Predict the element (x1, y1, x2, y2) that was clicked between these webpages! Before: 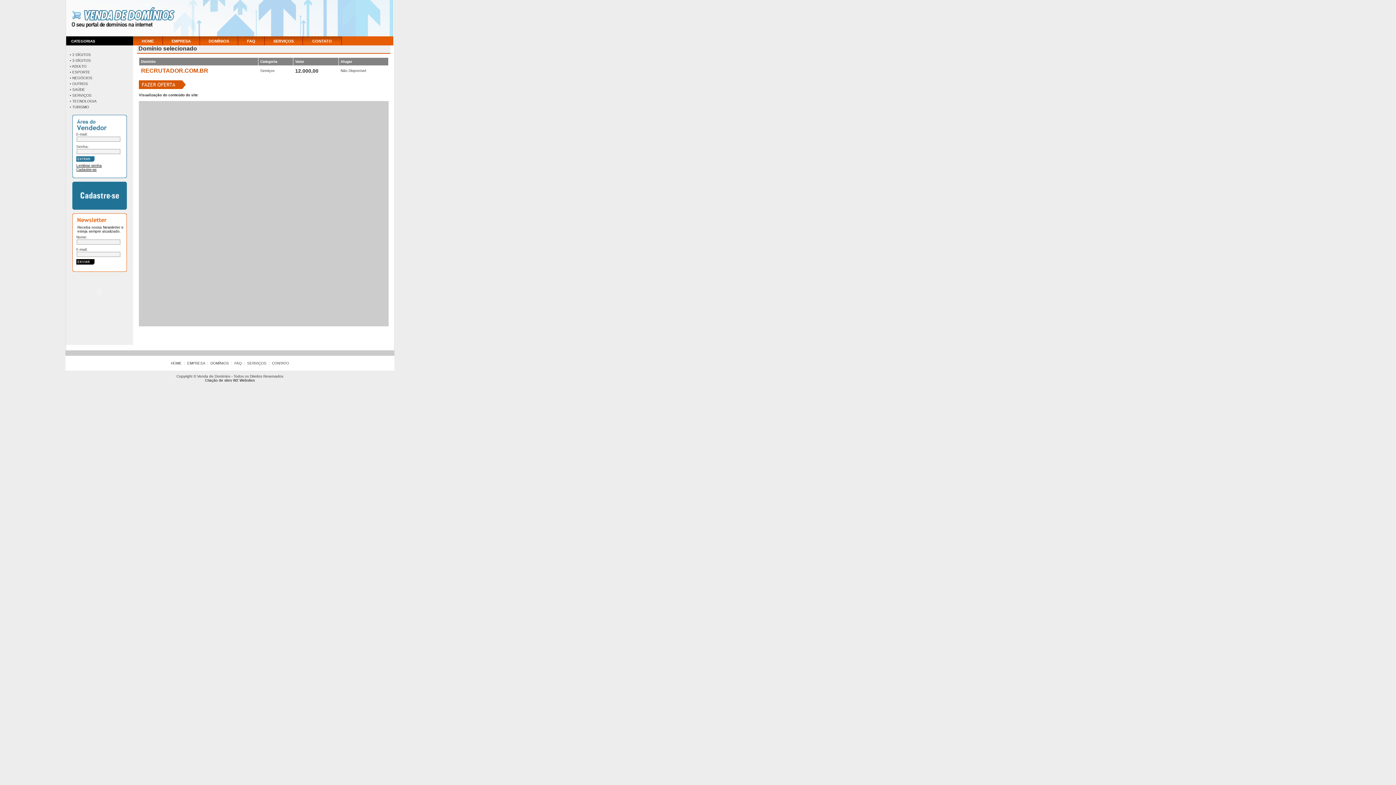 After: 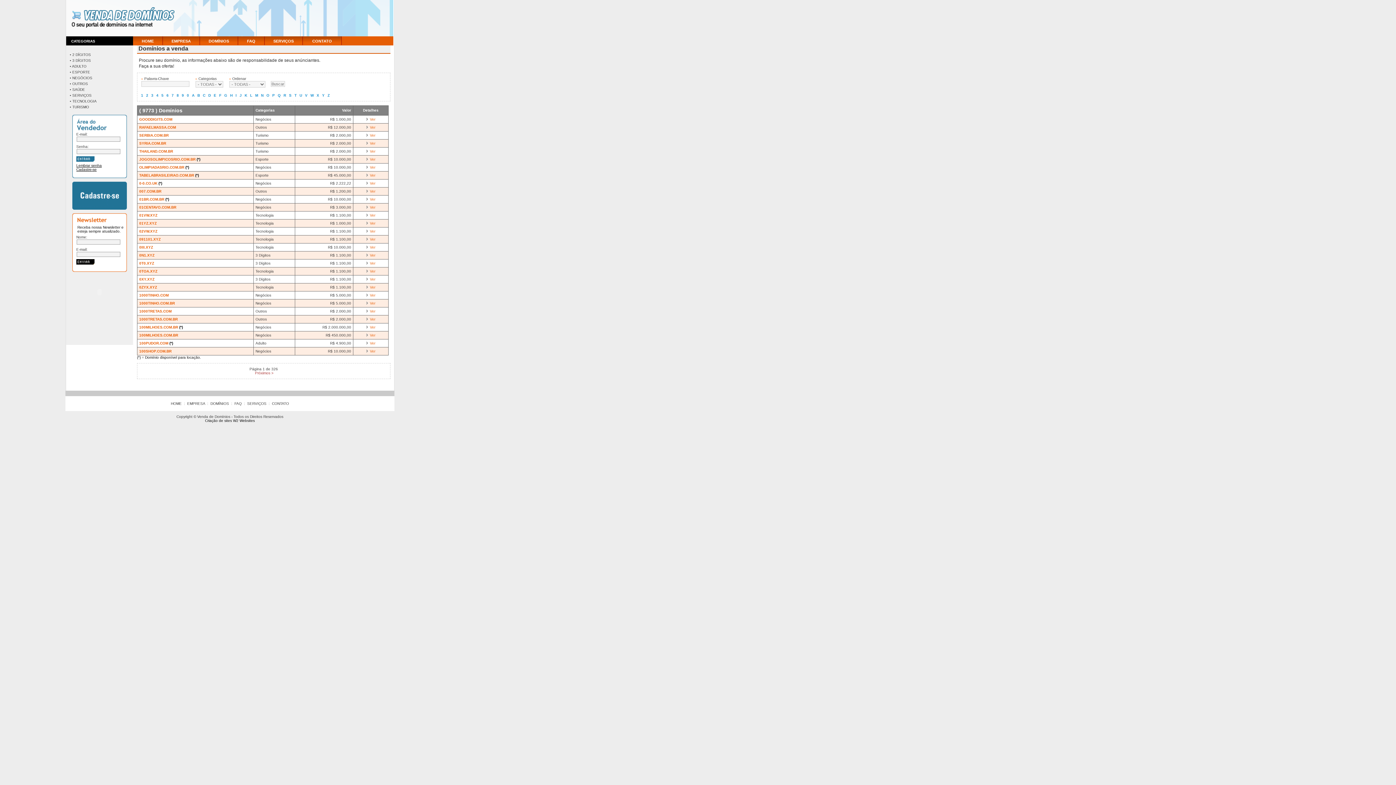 Action: label: DOMÍNIOS bbox: (208, 38, 229, 43)